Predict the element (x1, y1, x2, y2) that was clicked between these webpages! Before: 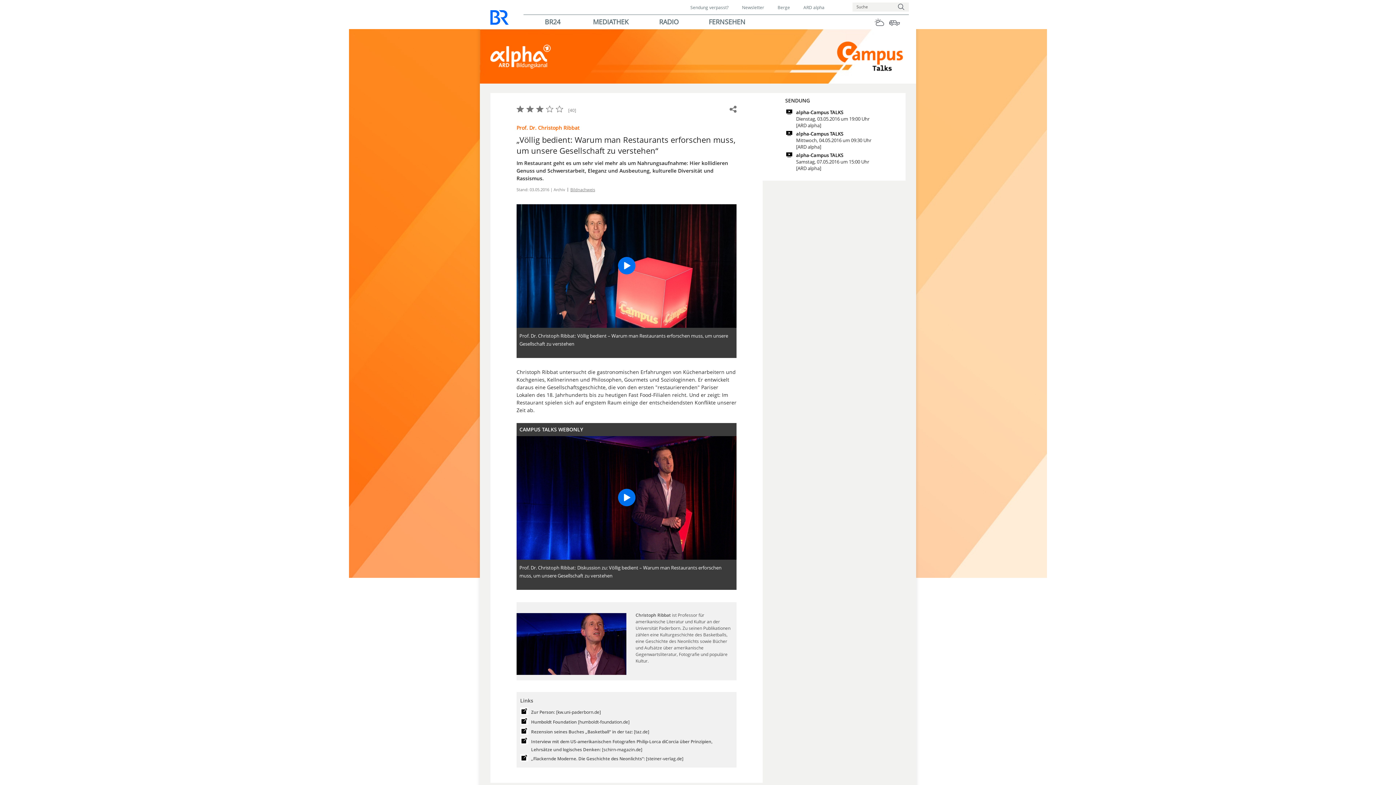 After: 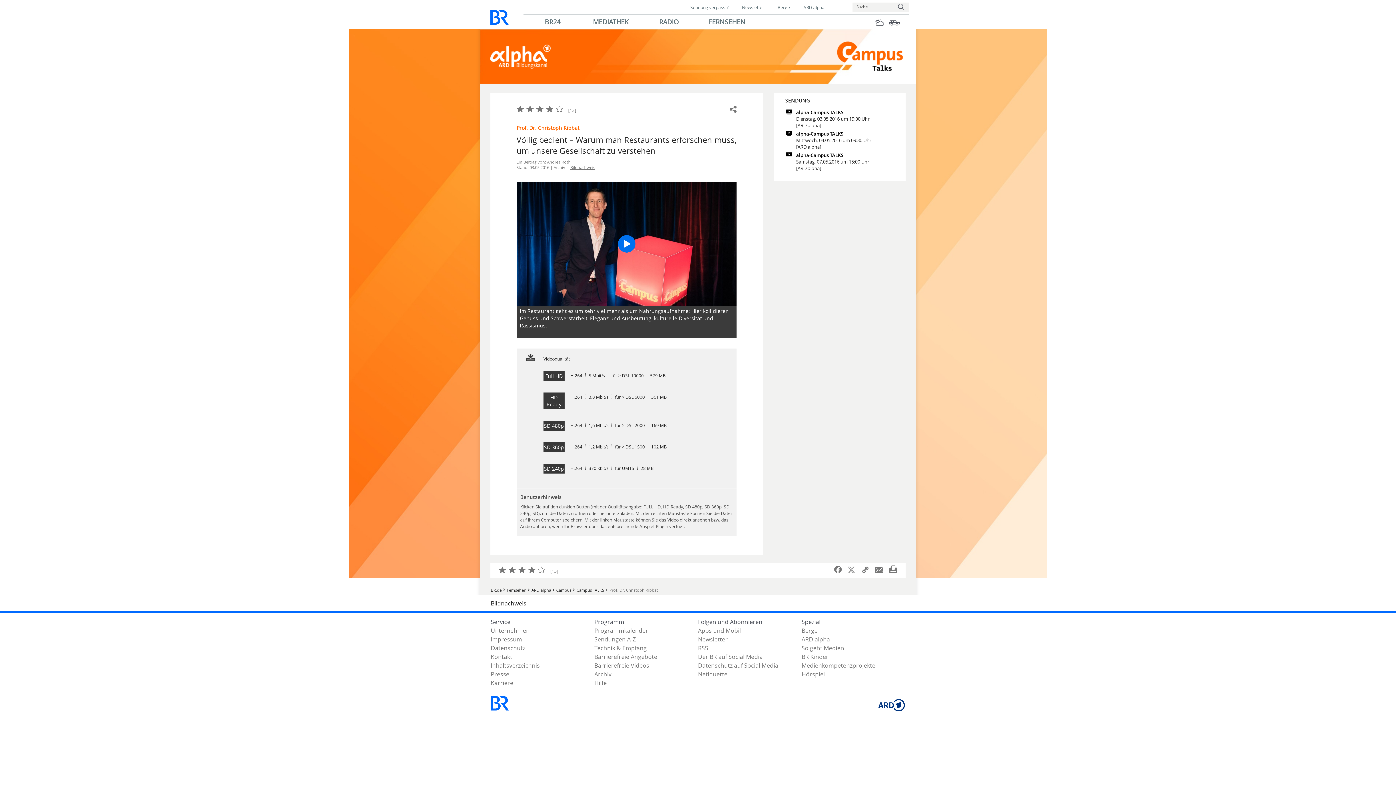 Action: label: Prof. Dr. Christoph Ribbat: Völlig bedient – Warum man Restaurants erforschen muss, um unsere Gesellschaft zu verstehen bbox: (516, 331, 736, 349)